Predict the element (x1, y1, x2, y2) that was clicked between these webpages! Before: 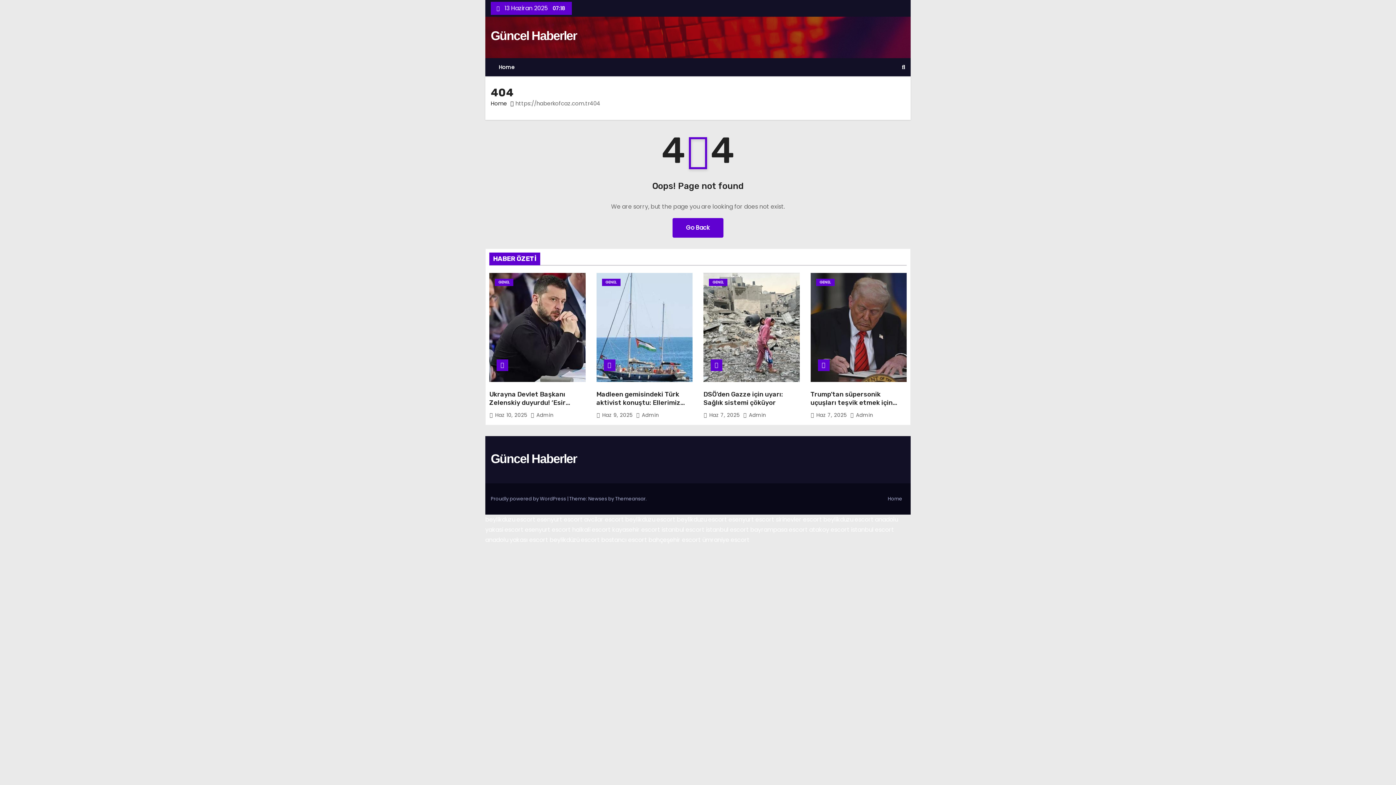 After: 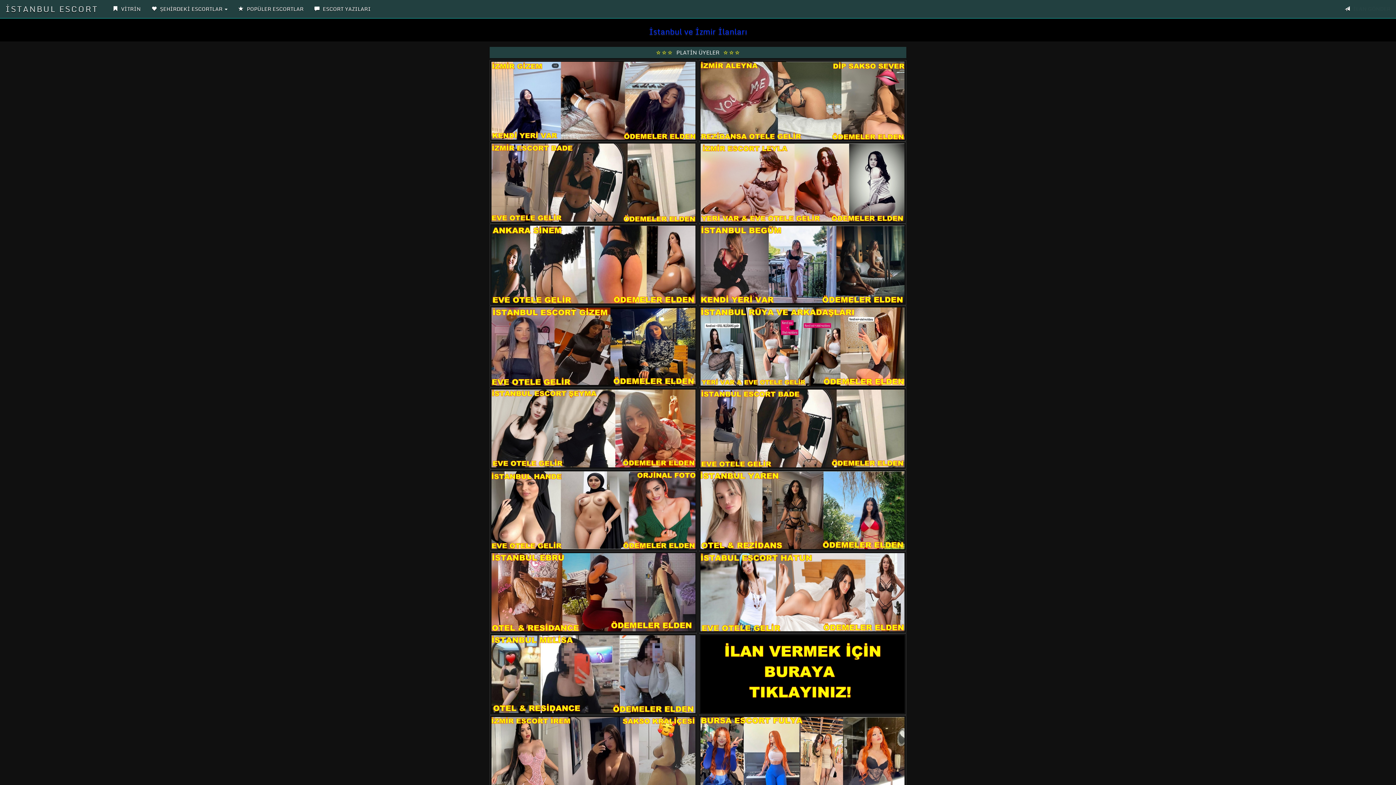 Action: bbox: (851, 525, 894, 534) label: istanbul escort